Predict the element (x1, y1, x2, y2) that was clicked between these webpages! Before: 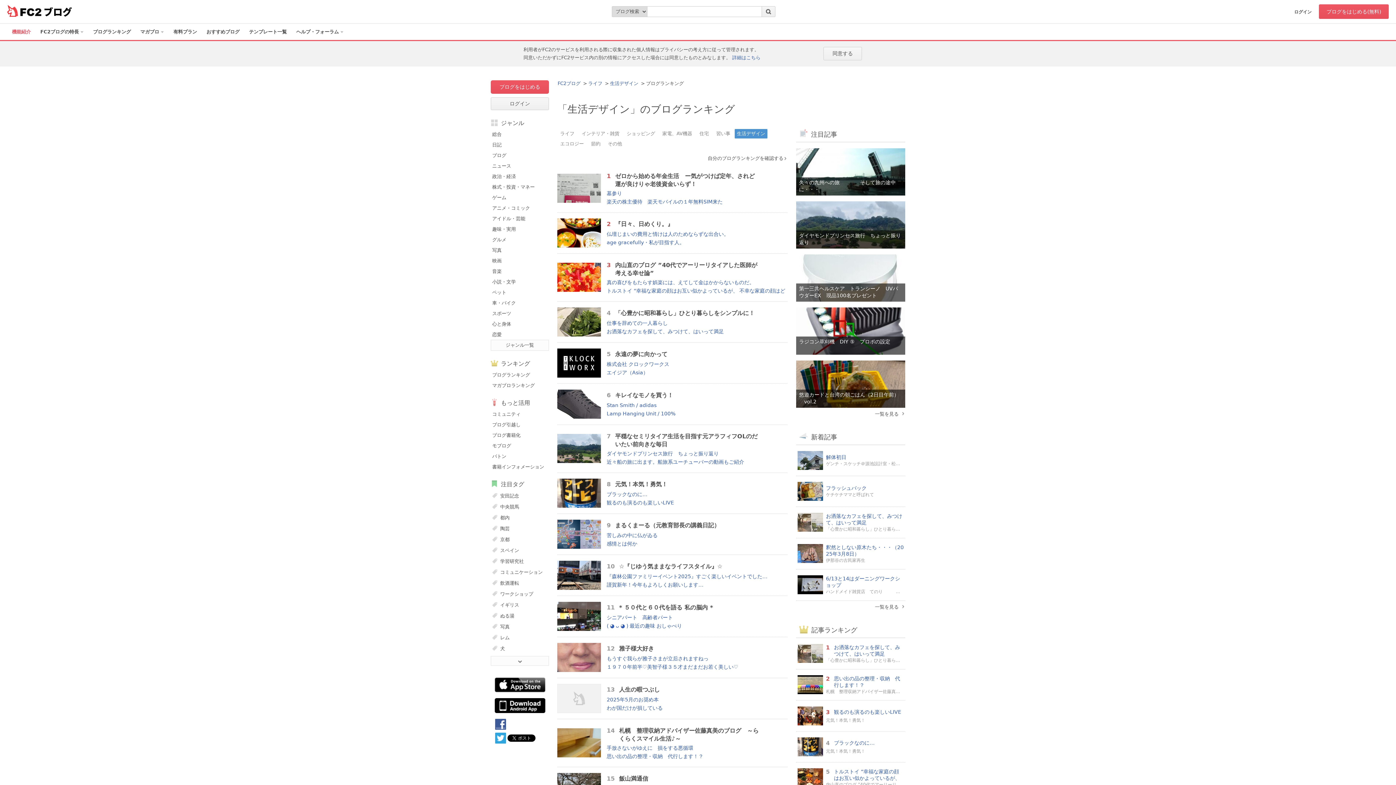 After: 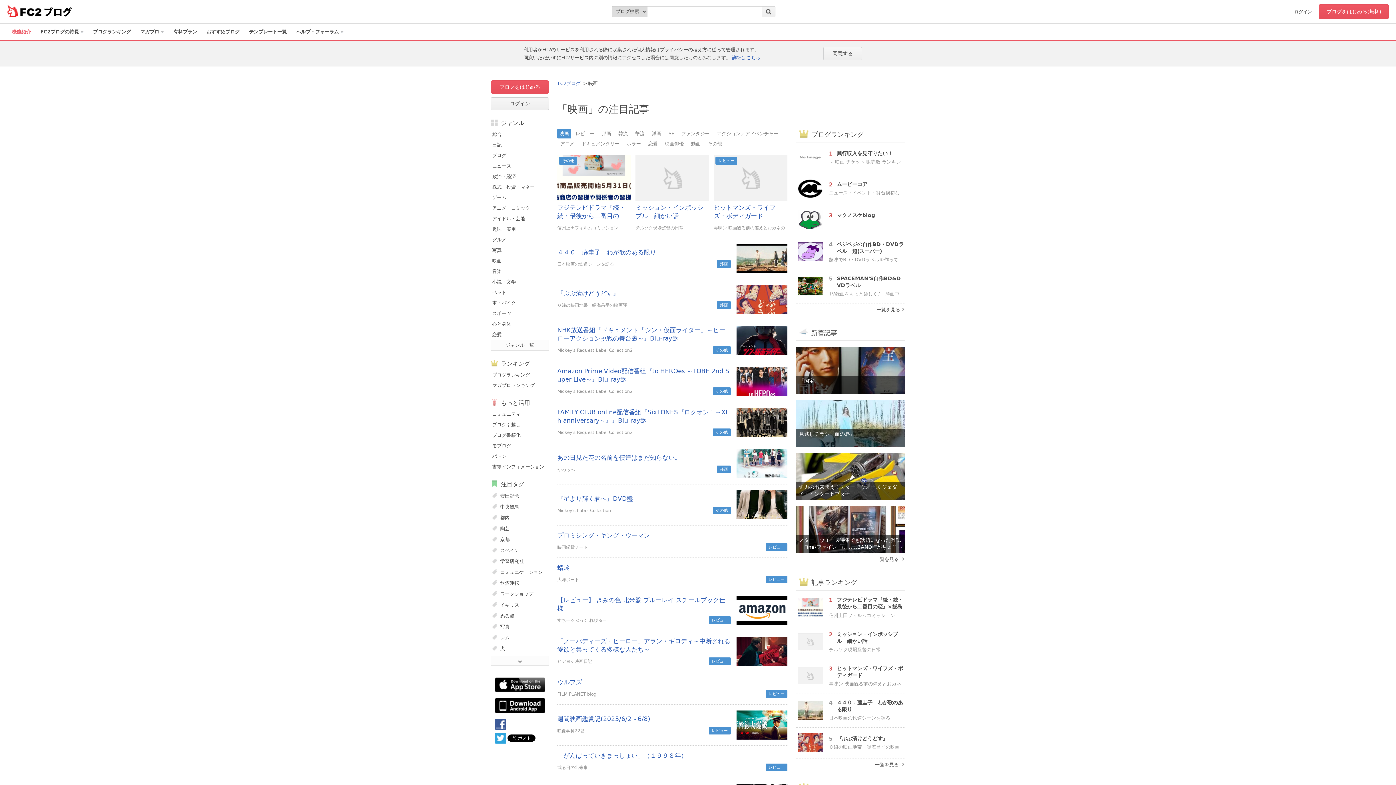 Action: label: 映画 bbox: (490, 255, 549, 265)